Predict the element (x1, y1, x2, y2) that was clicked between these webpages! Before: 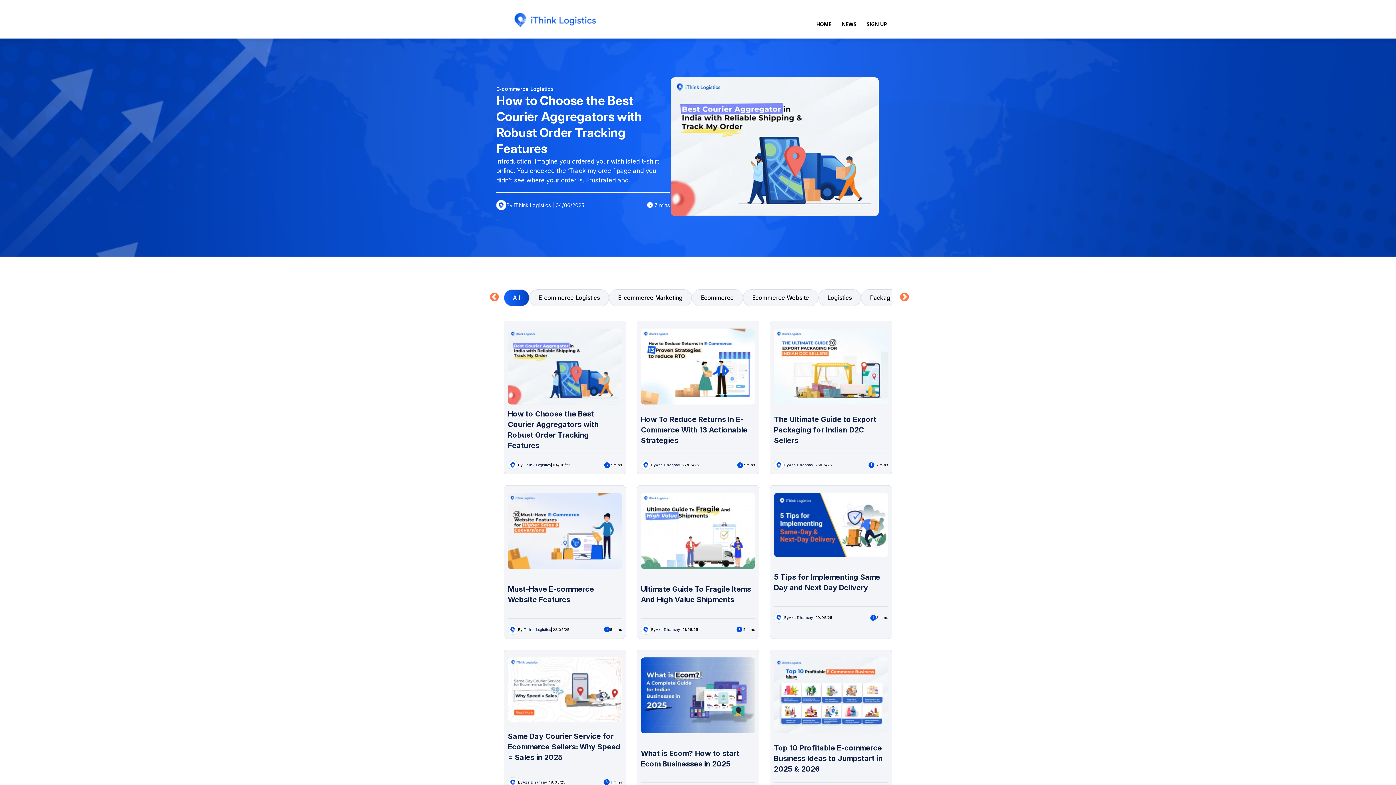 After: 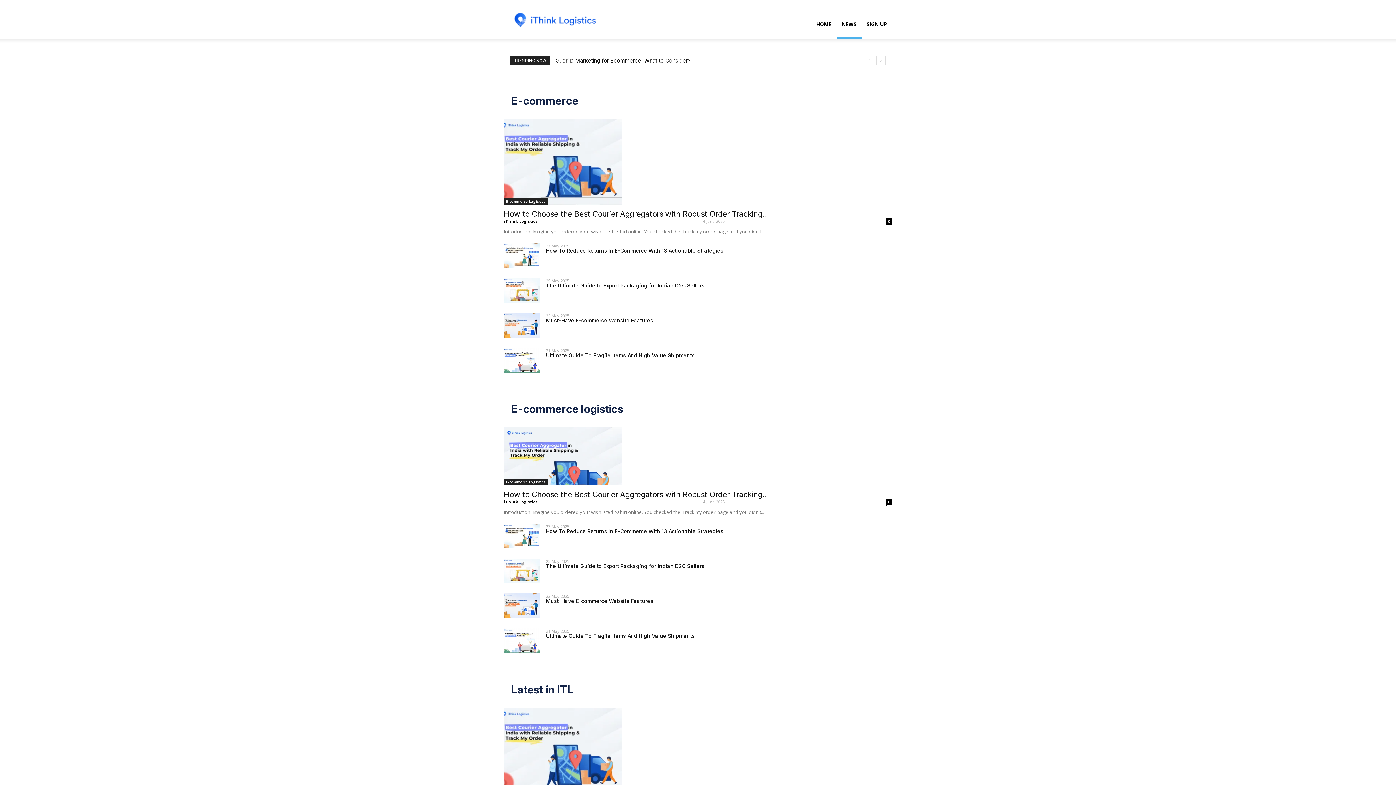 Action: bbox: (836, 10, 861, 38) label: NEWS